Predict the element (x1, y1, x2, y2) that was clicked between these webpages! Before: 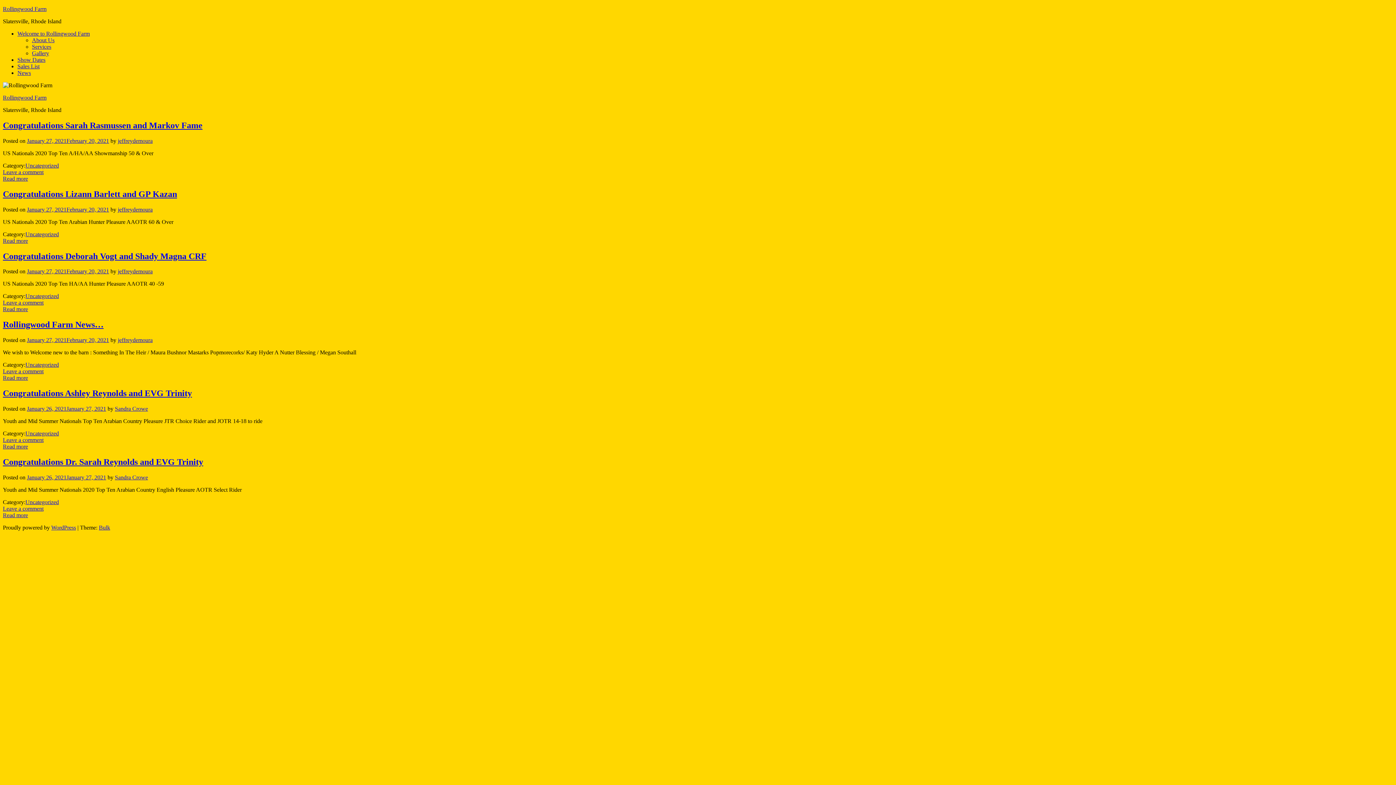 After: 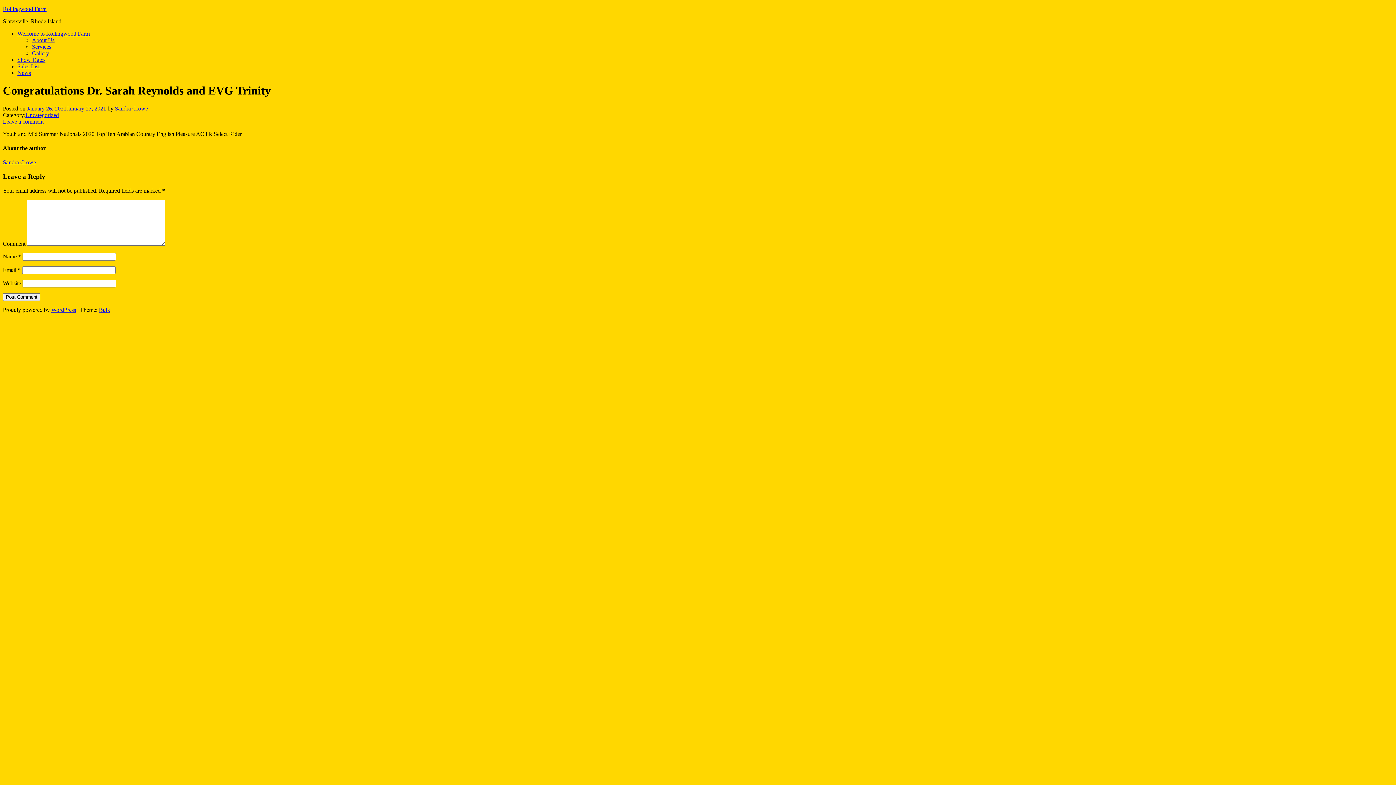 Action: label: January 26, 2021January 27, 2021 bbox: (26, 474, 106, 480)